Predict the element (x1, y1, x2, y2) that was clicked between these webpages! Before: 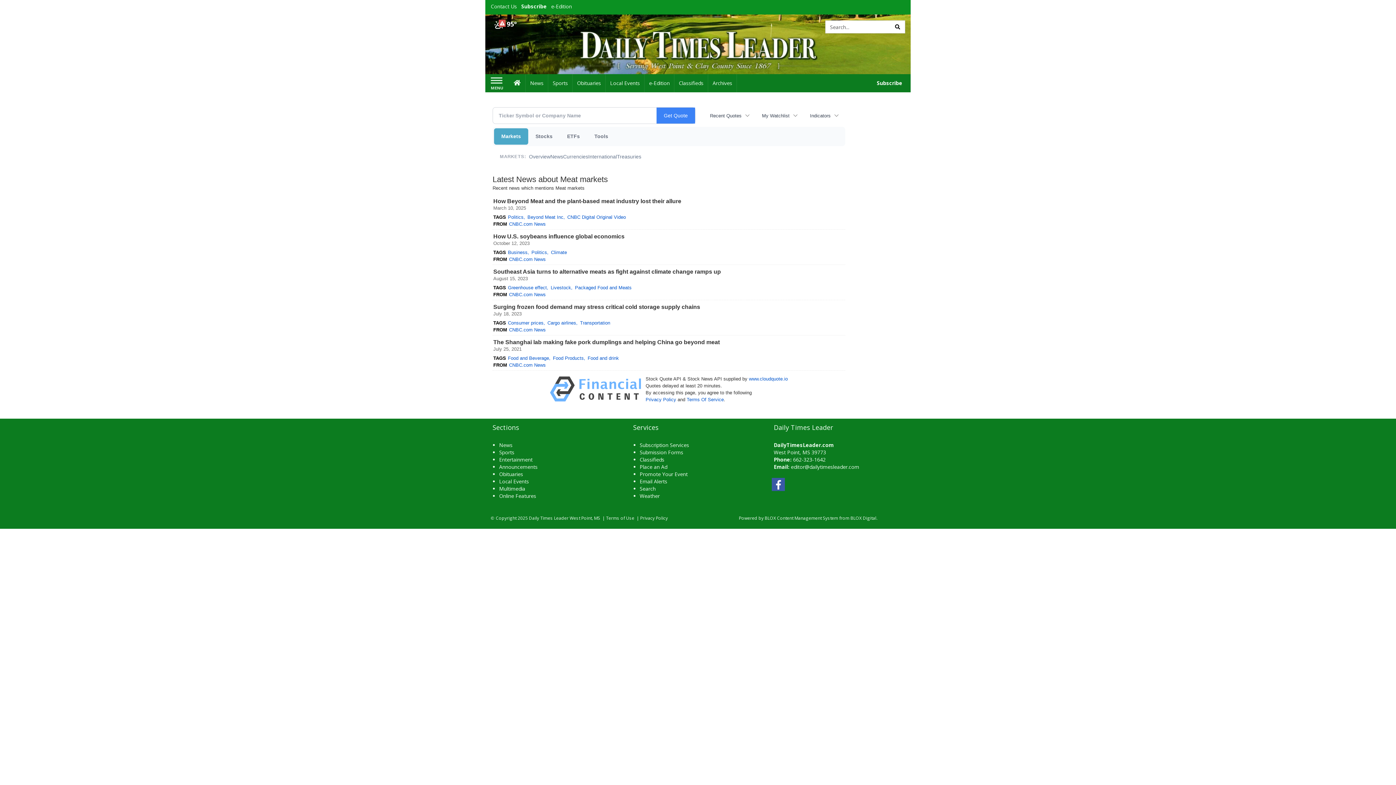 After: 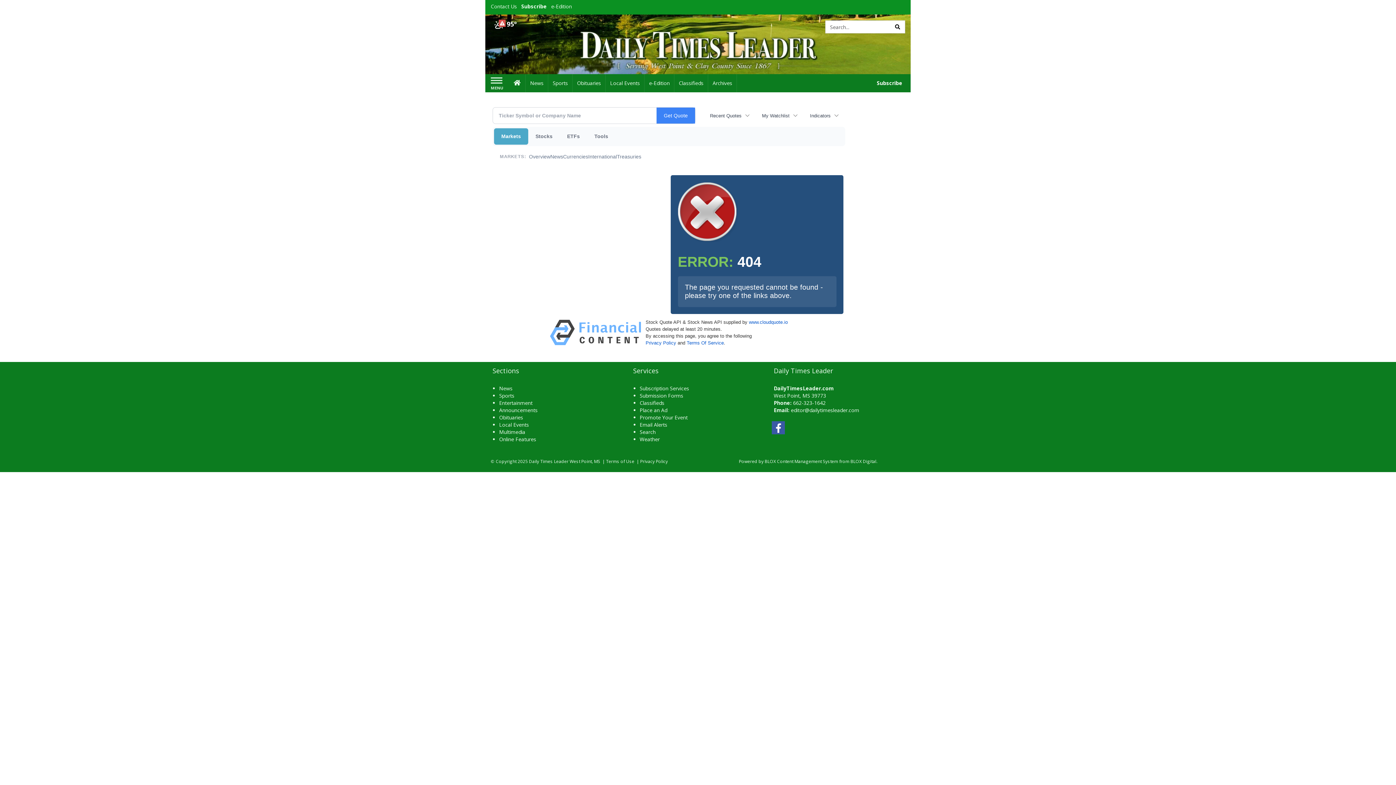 Action: label: CNBC.com News bbox: (509, 326, 545, 333)